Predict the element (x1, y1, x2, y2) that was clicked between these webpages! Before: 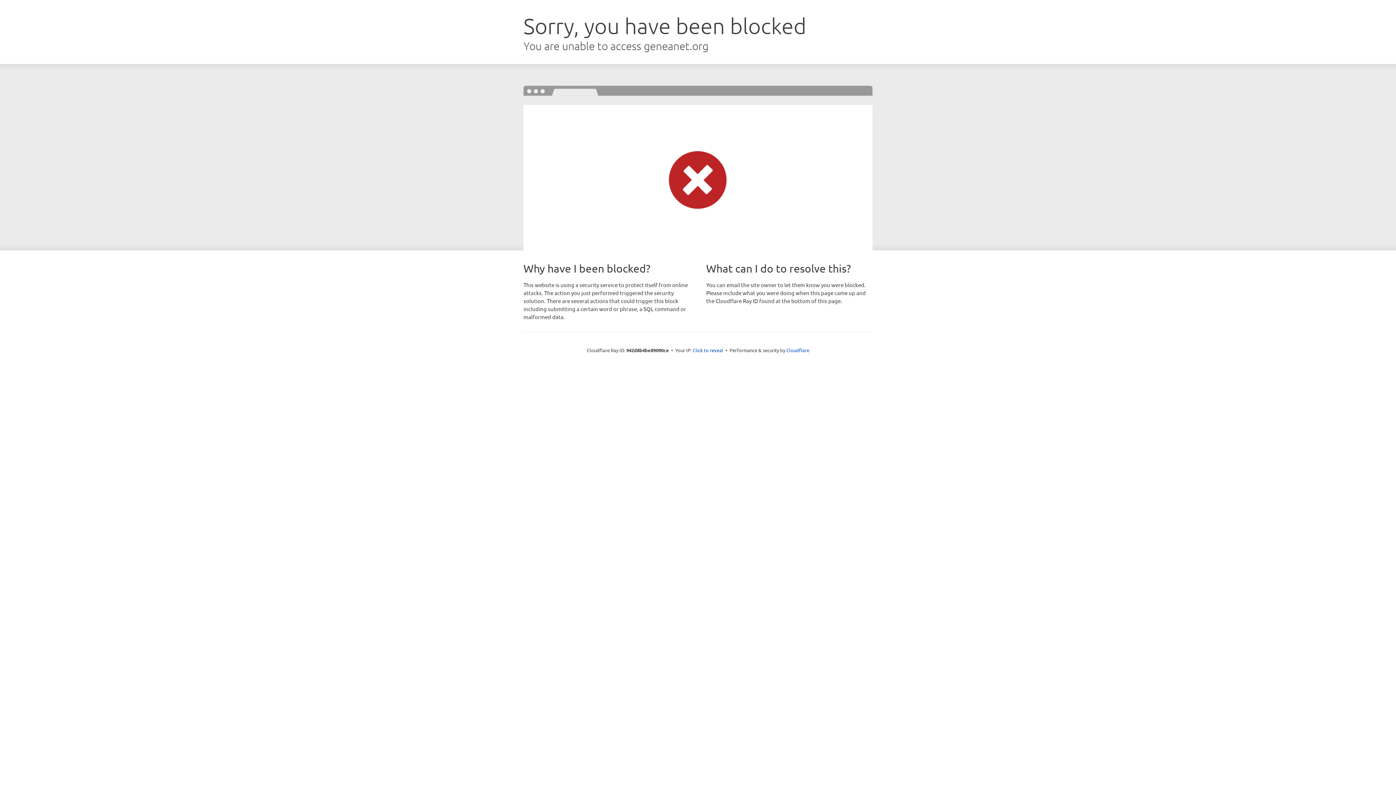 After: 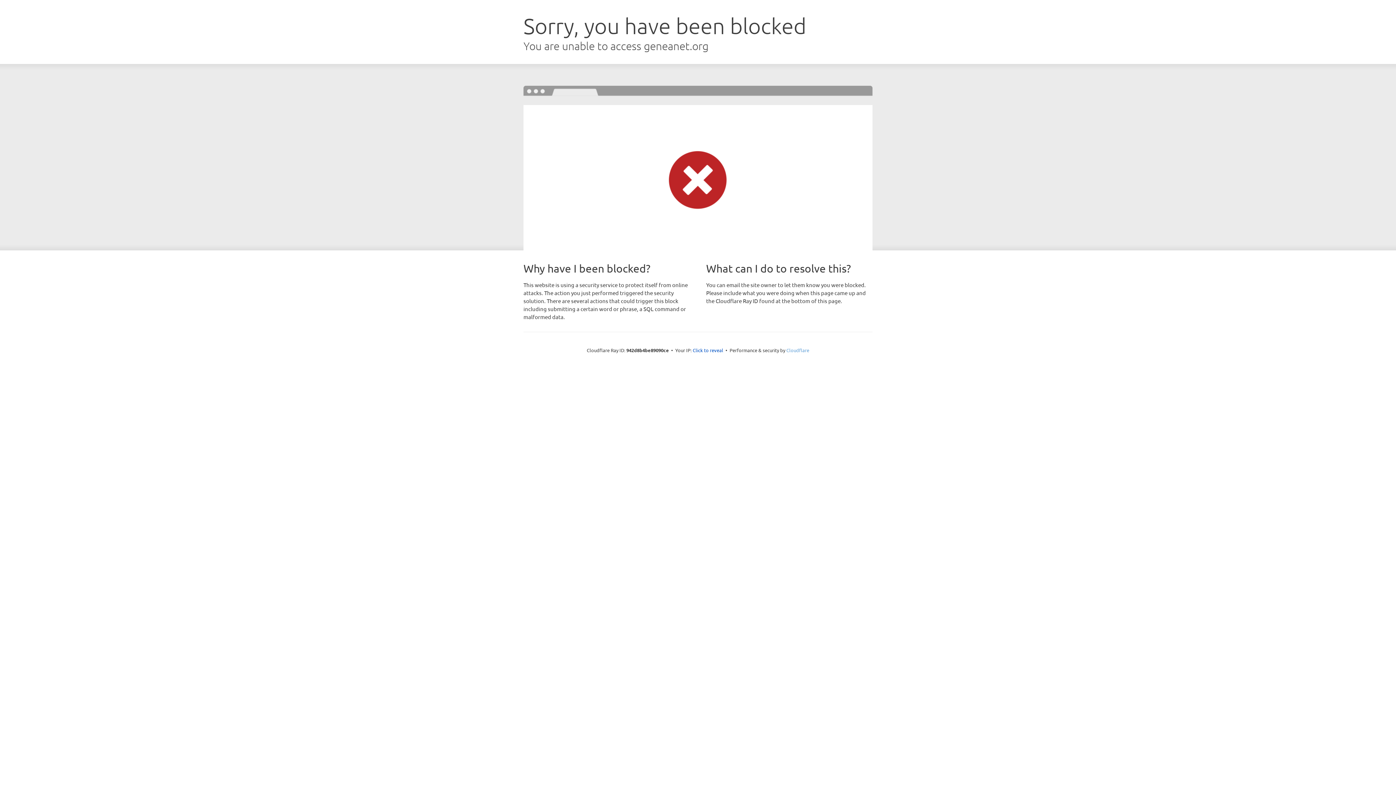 Action: label: Cloudflare bbox: (786, 347, 809, 353)